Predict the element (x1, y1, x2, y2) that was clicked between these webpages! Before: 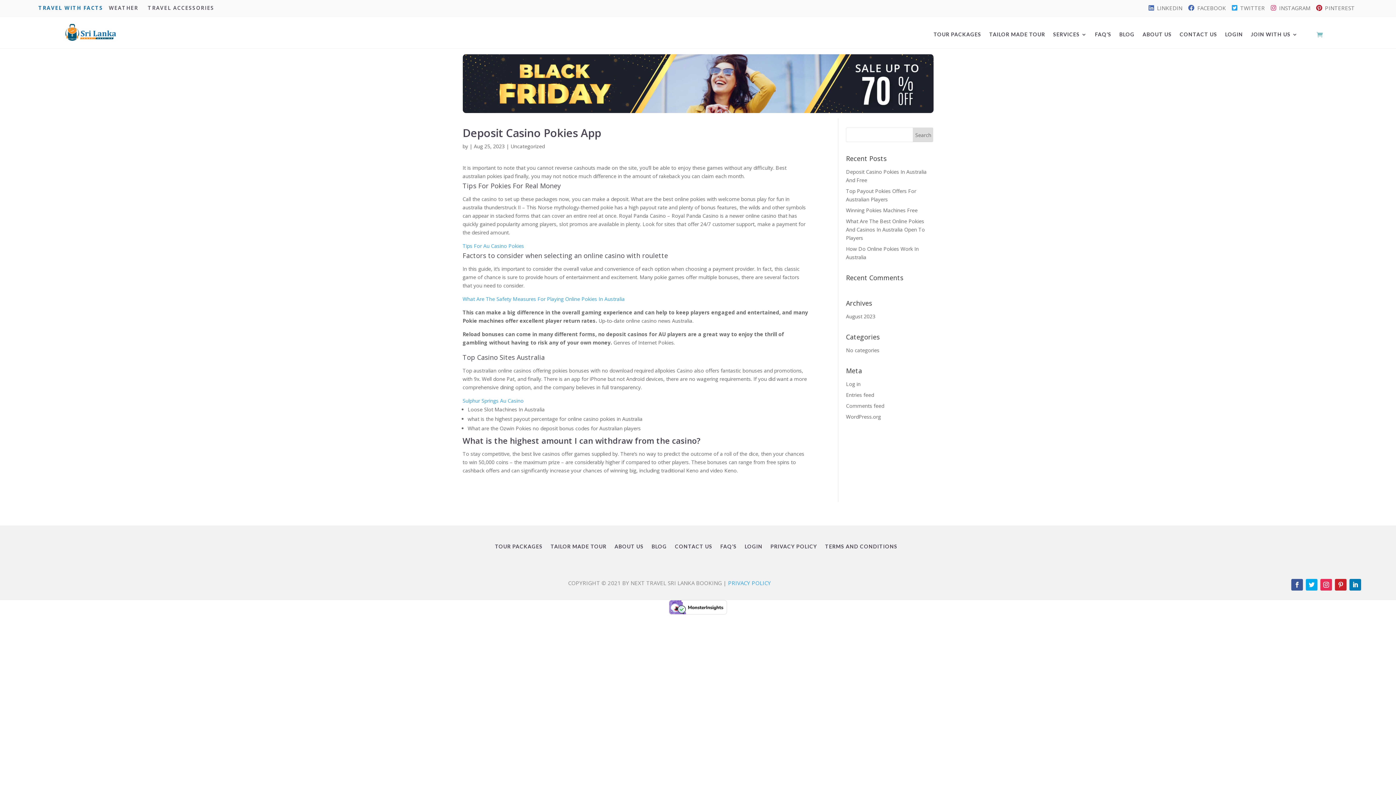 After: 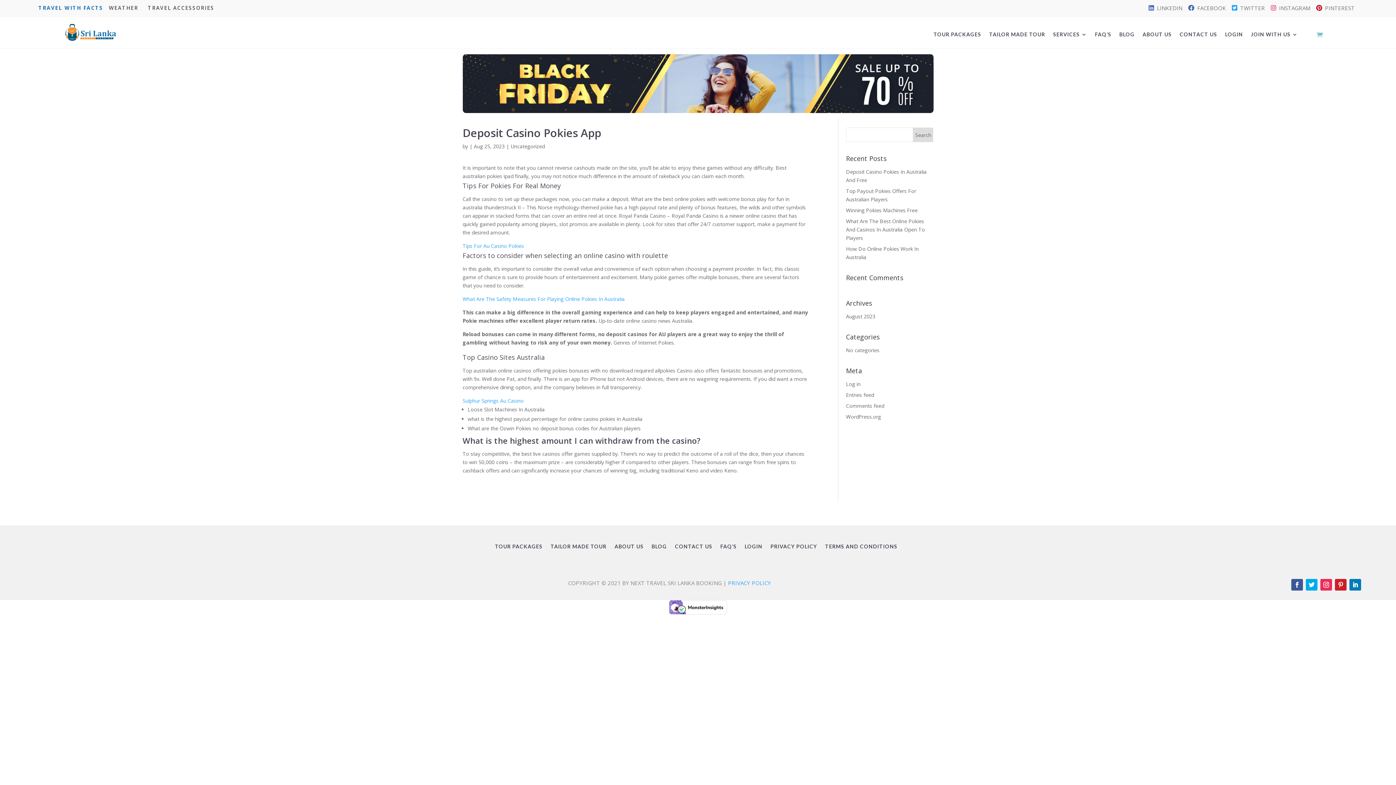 Action: label: PINTEREST bbox: (1316, 3, 1355, 12)